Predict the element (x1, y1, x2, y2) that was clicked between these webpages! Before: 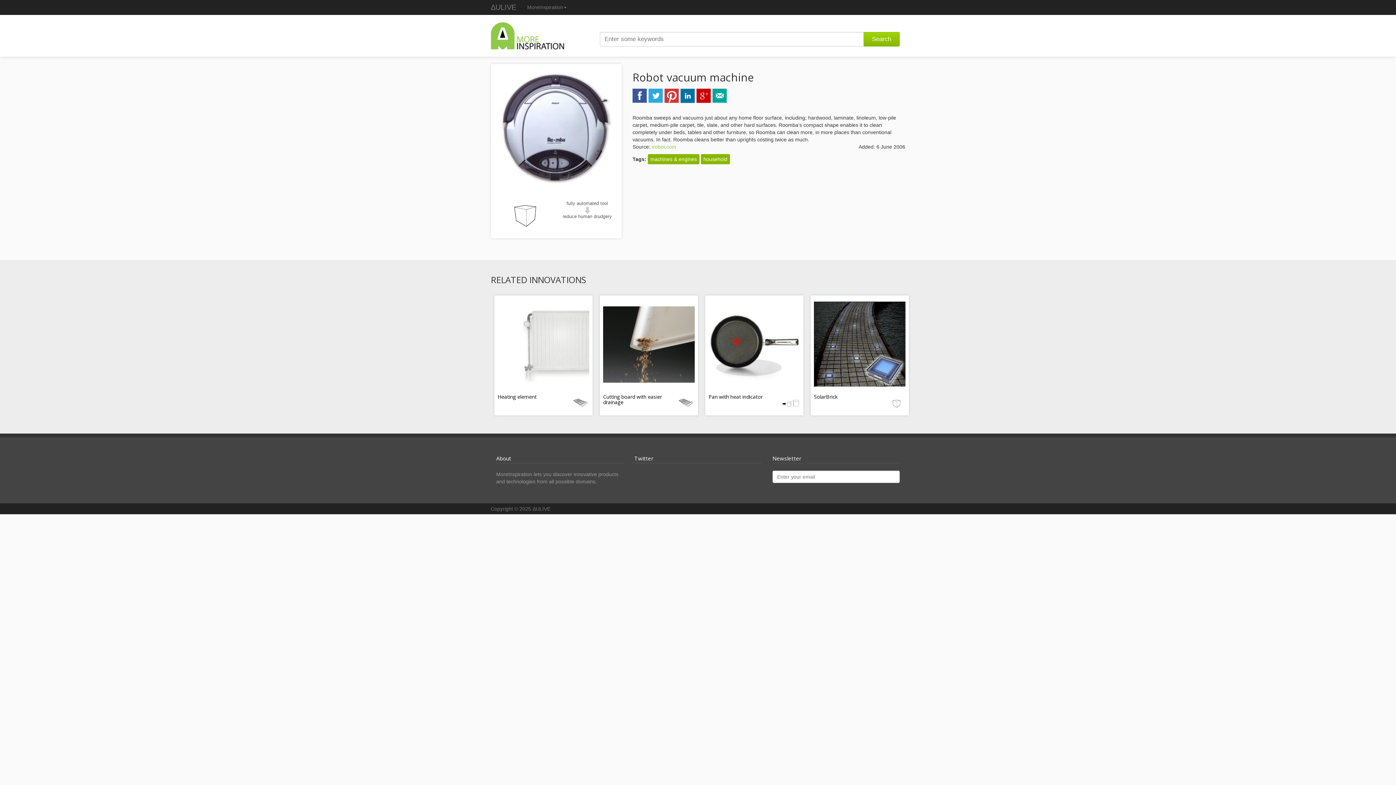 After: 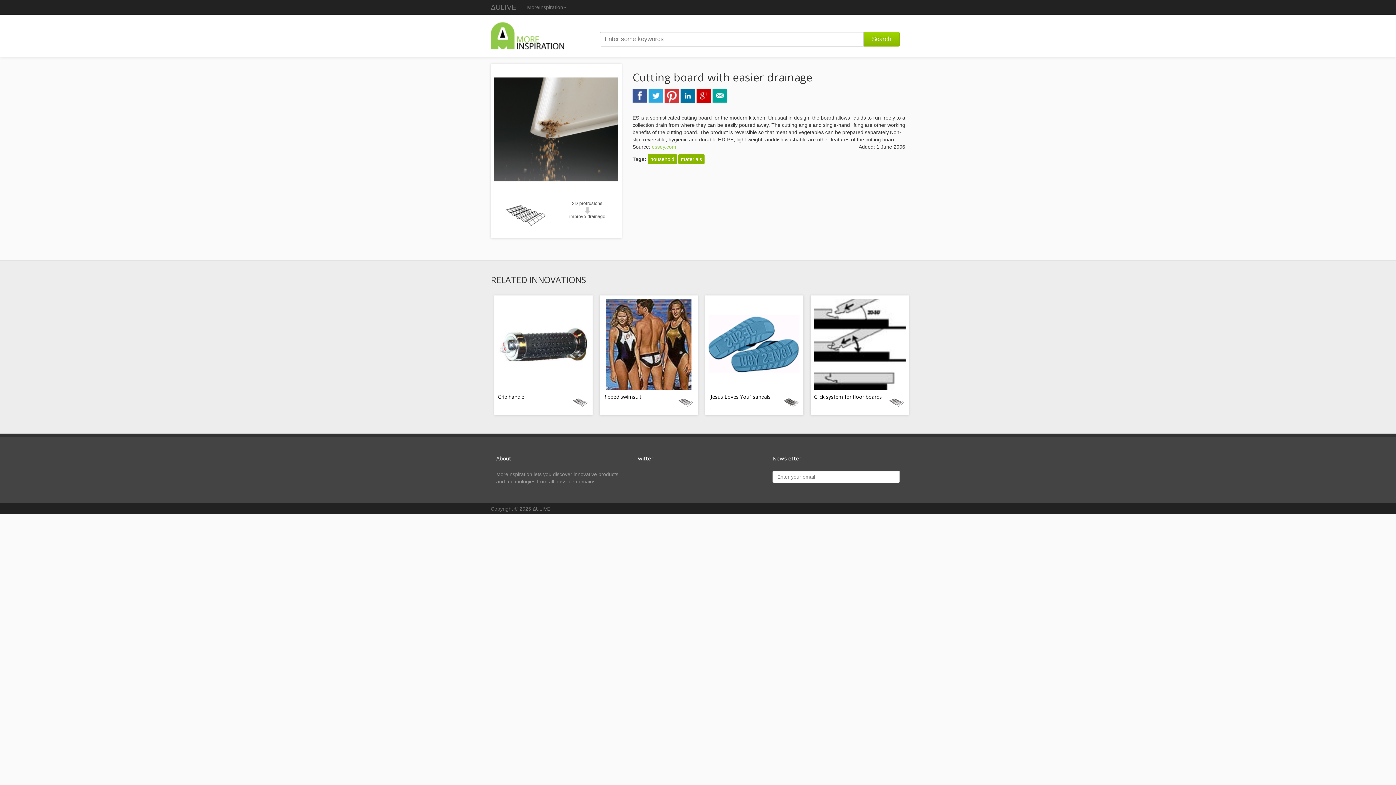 Action: bbox: (603, 341, 694, 347)